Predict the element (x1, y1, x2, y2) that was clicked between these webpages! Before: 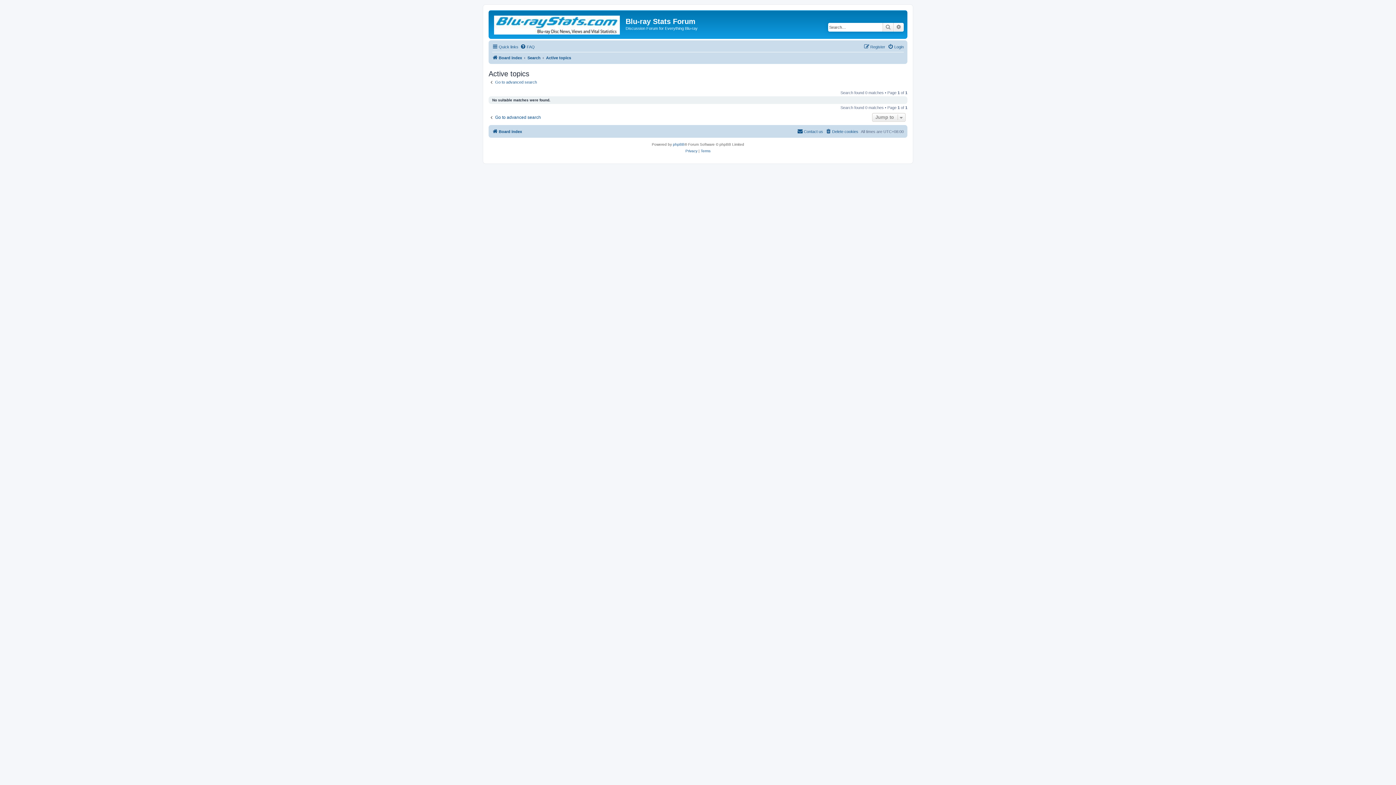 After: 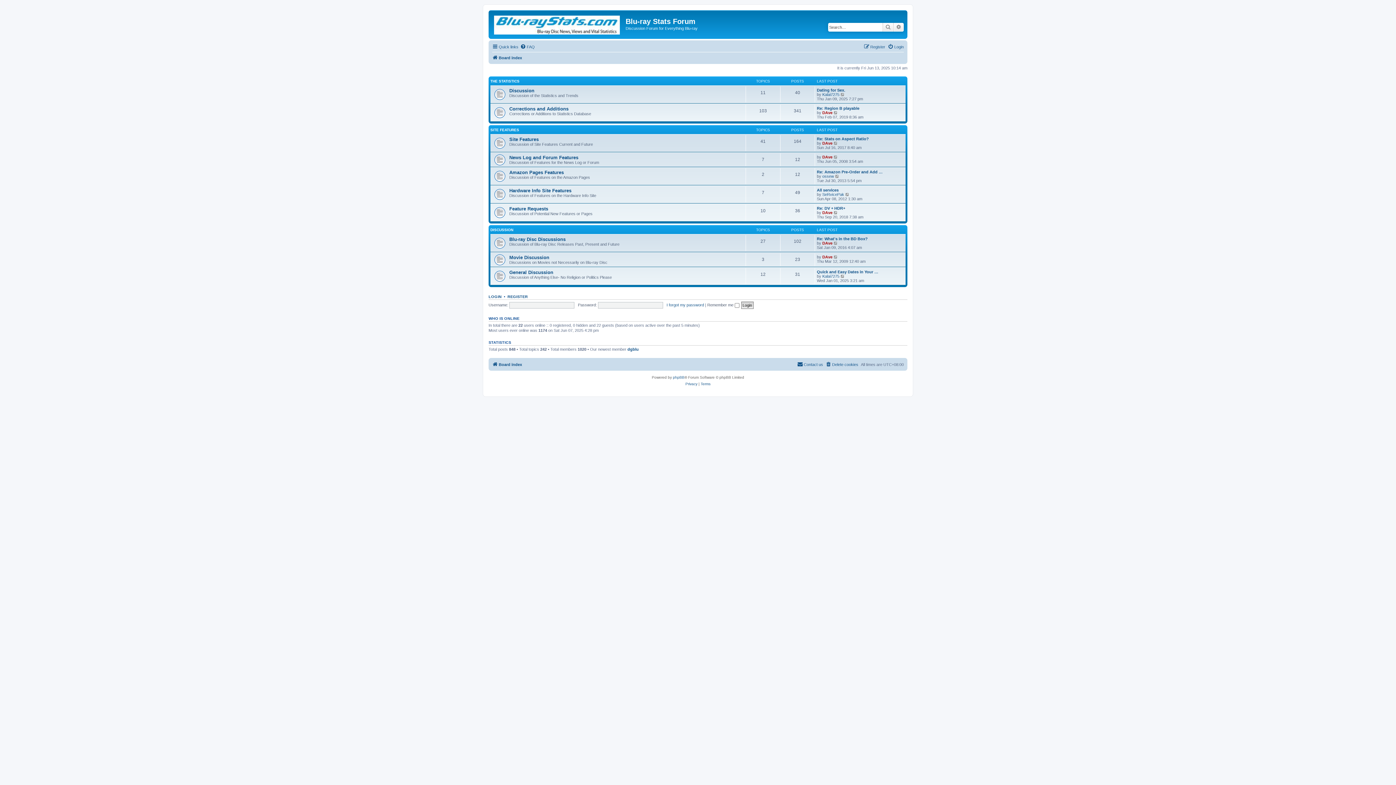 Action: bbox: (492, 127, 522, 136) label: Board index